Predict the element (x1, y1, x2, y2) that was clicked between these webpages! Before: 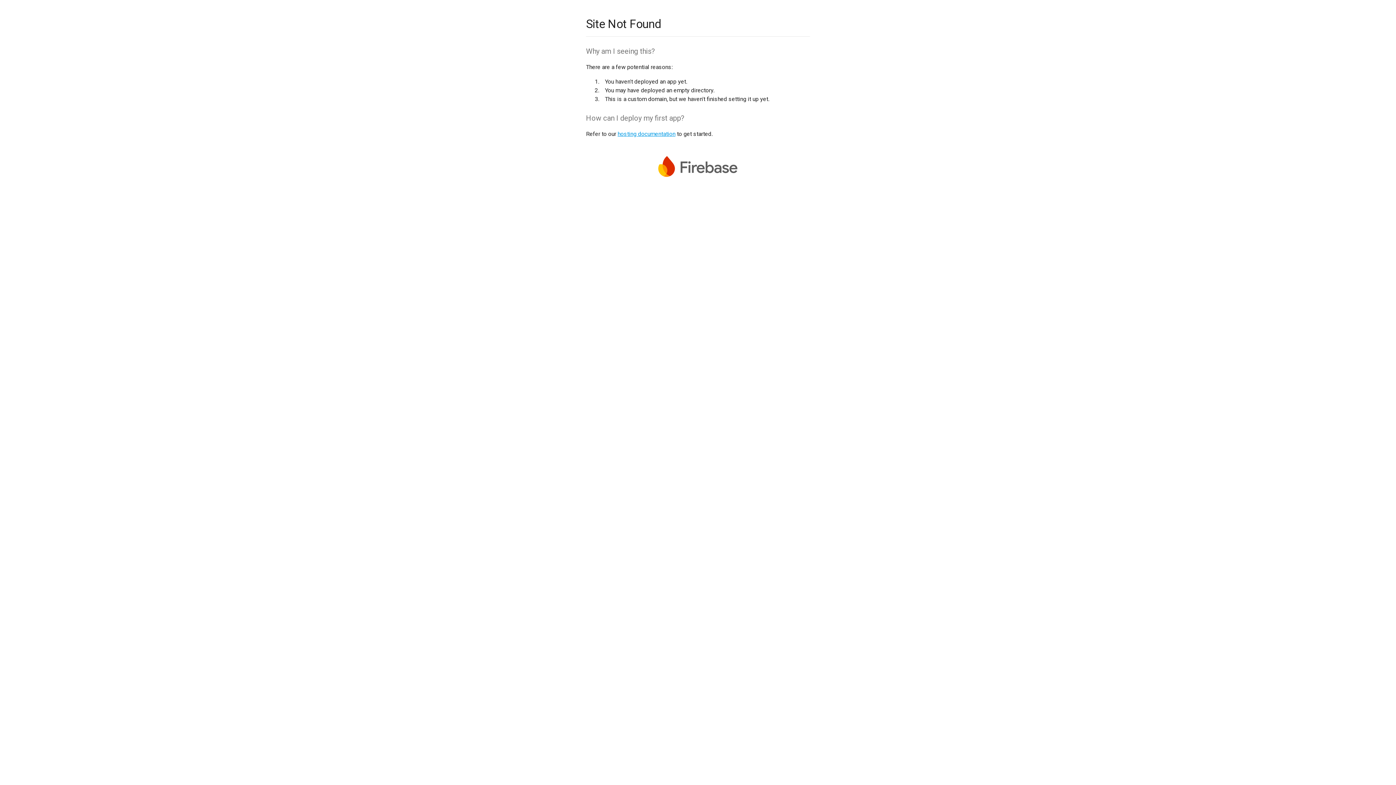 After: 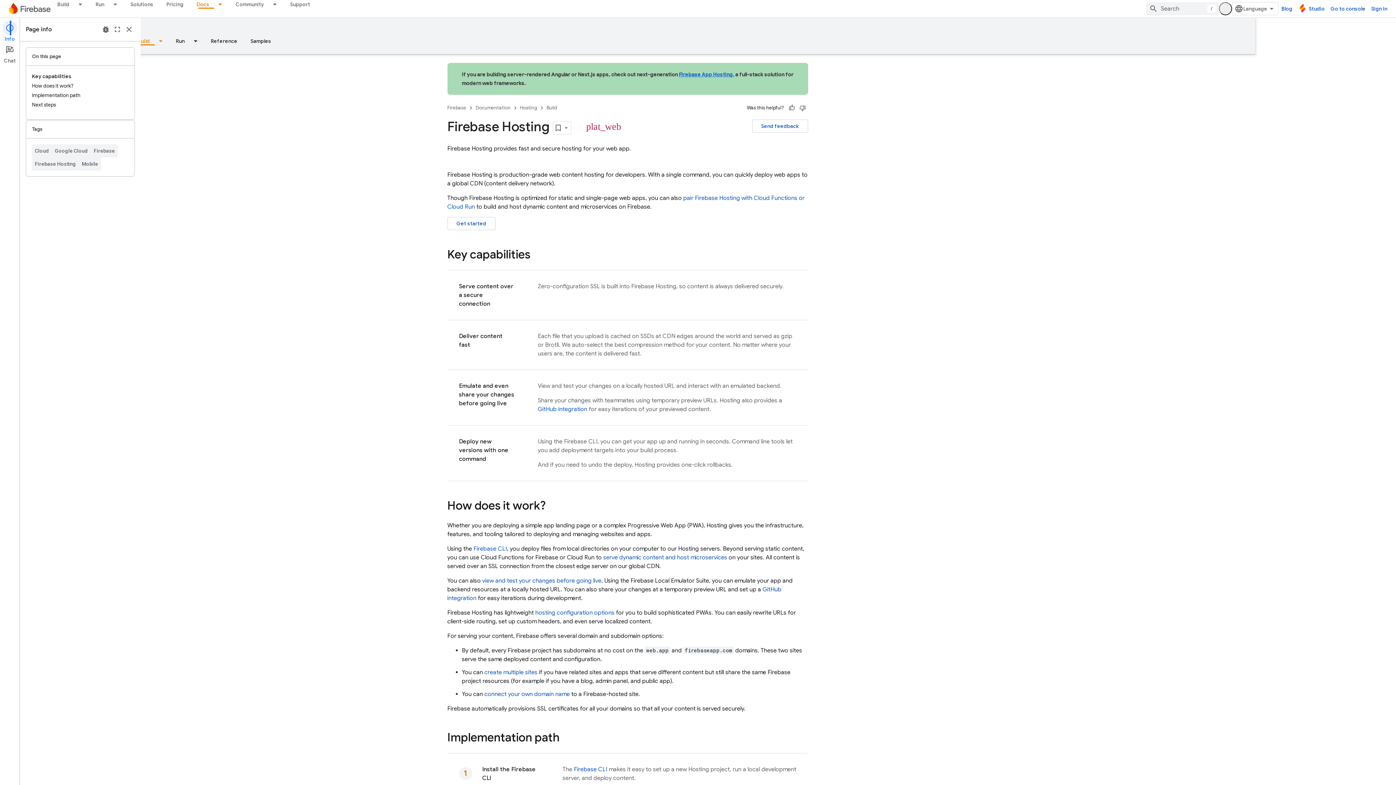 Action: bbox: (617, 130, 675, 137) label: hosting documentation